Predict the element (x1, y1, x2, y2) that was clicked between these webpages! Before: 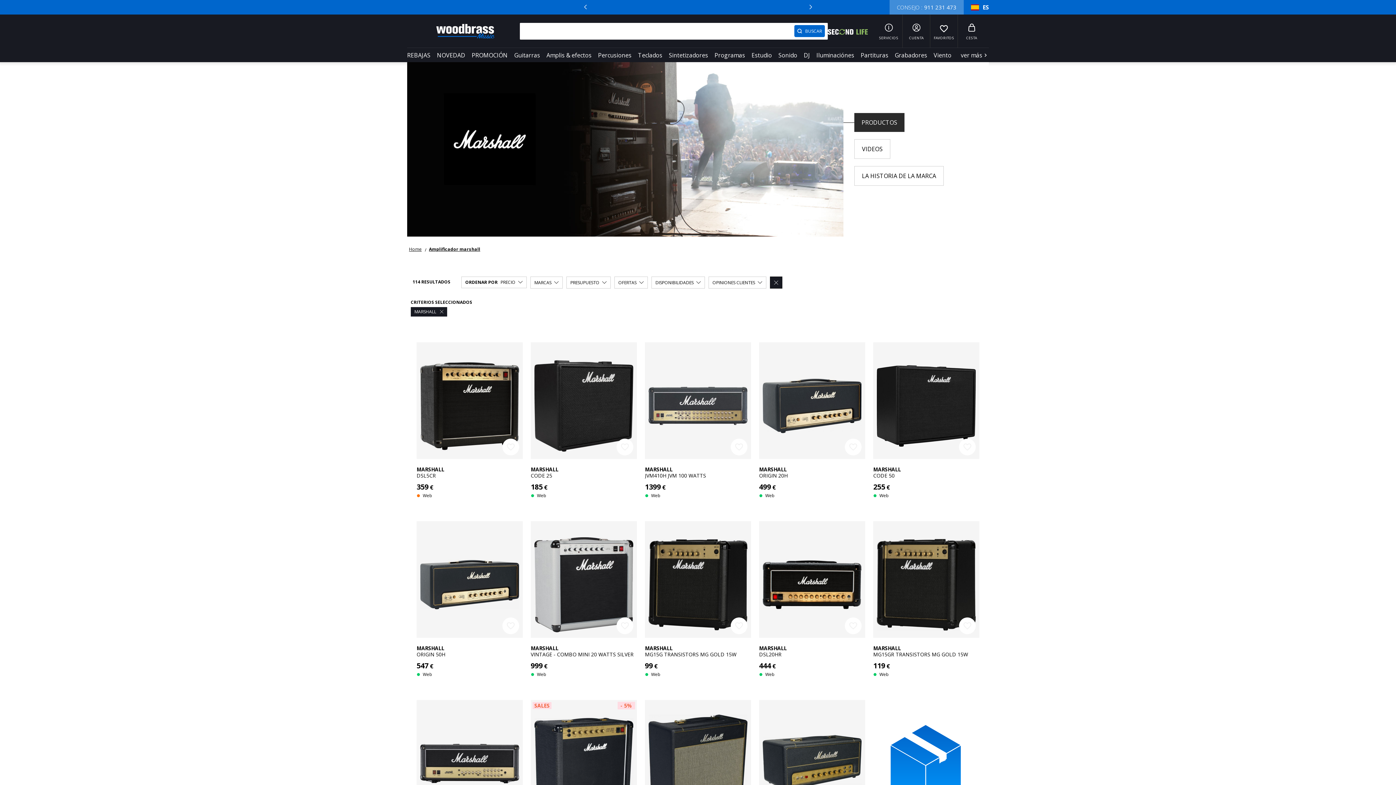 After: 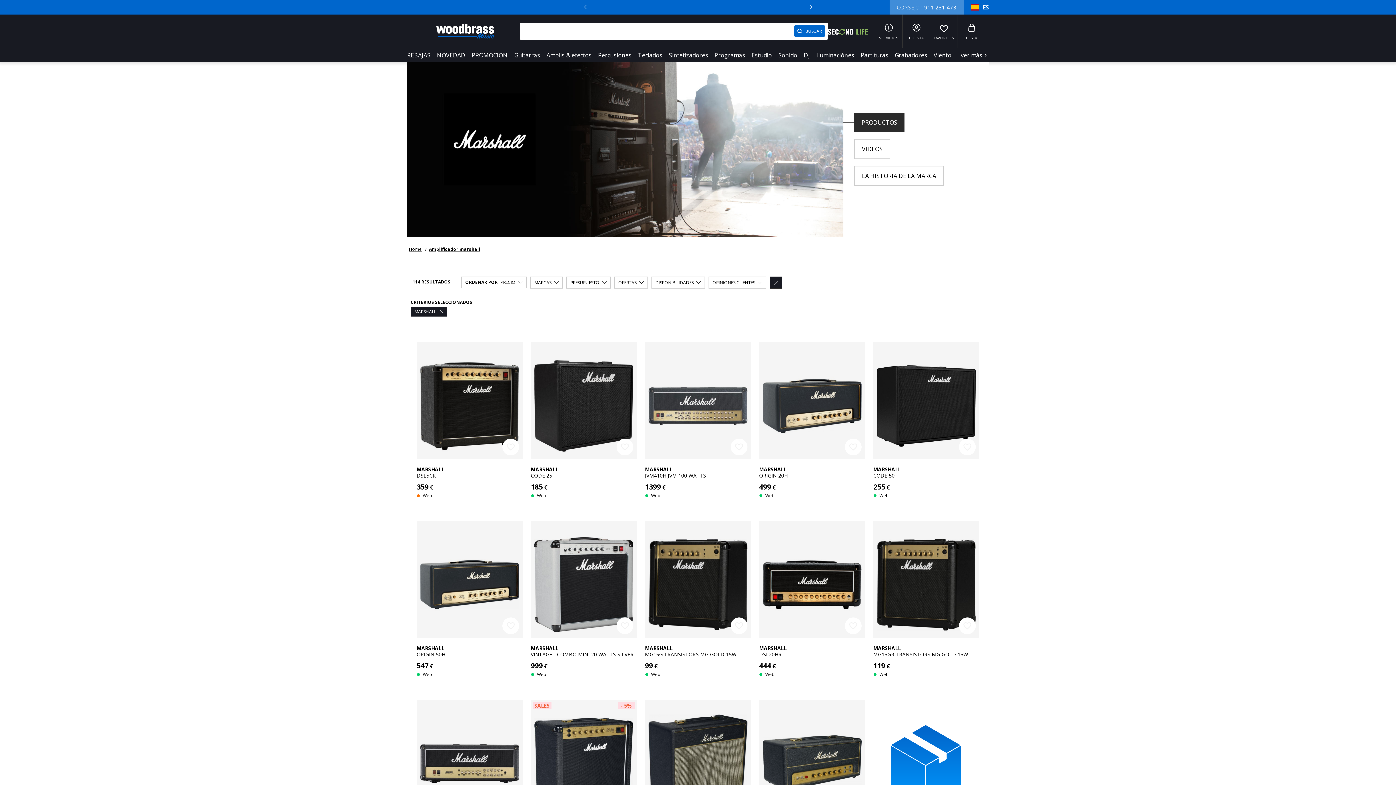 Action: bbox: (774, 280, 778, 286) label: 